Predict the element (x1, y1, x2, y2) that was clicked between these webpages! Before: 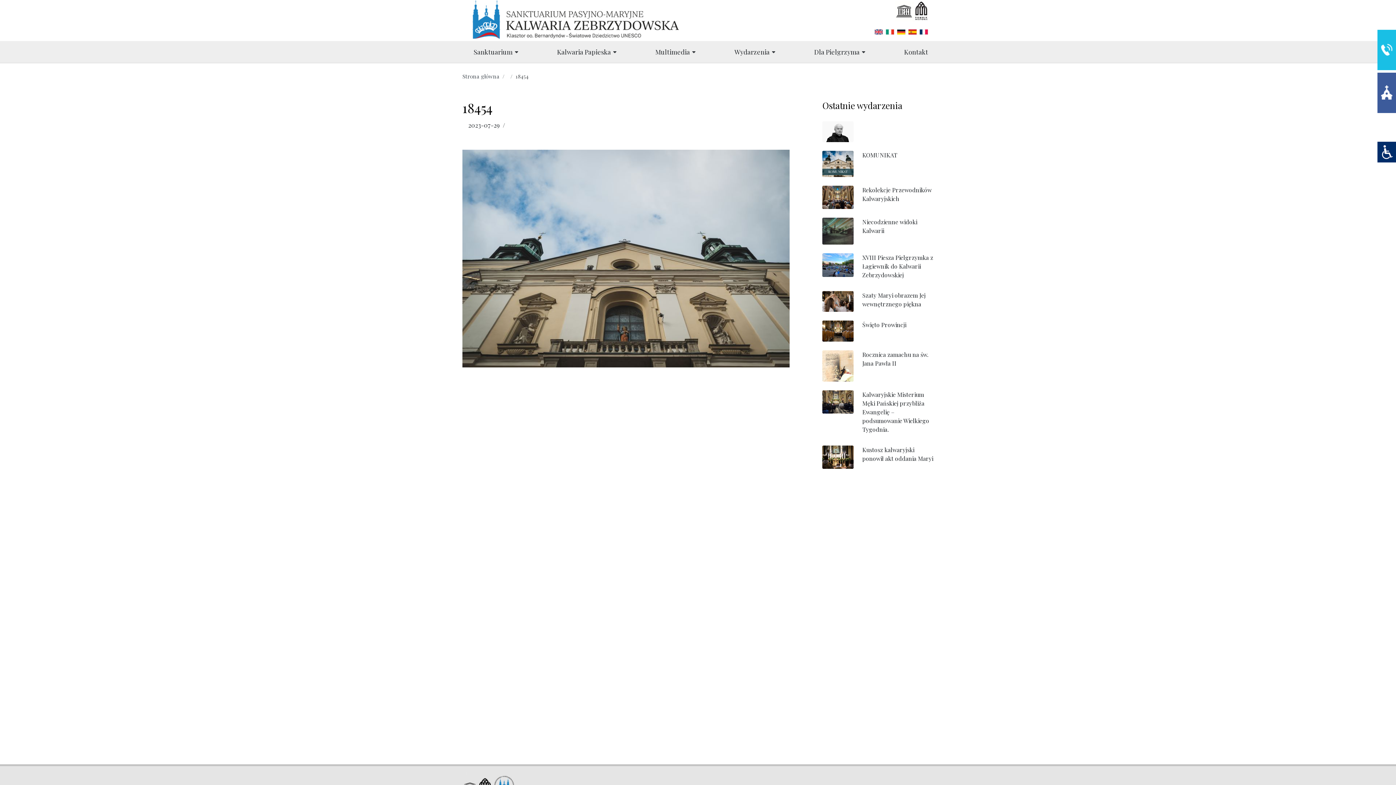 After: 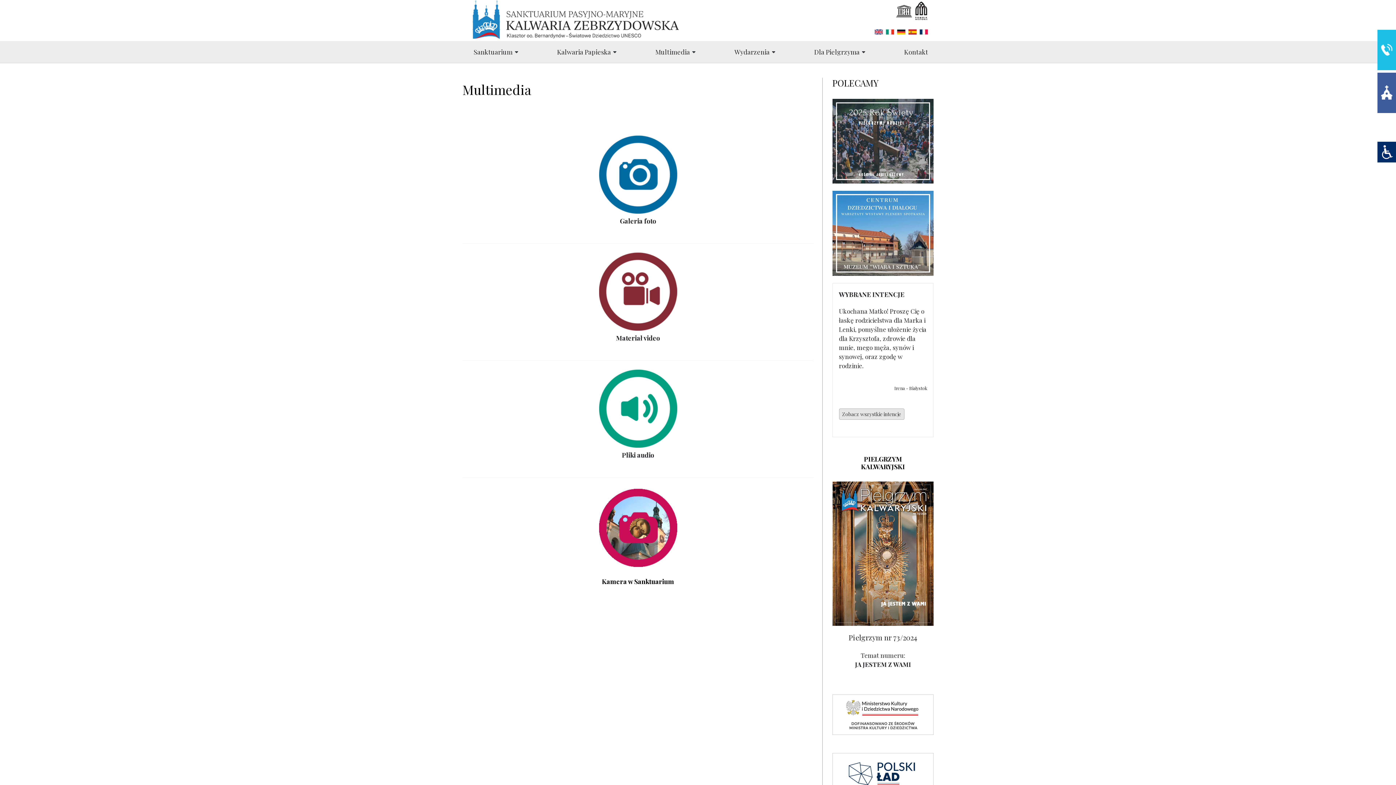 Action: label: Multimedia bbox: (650, 40, 702, 62)